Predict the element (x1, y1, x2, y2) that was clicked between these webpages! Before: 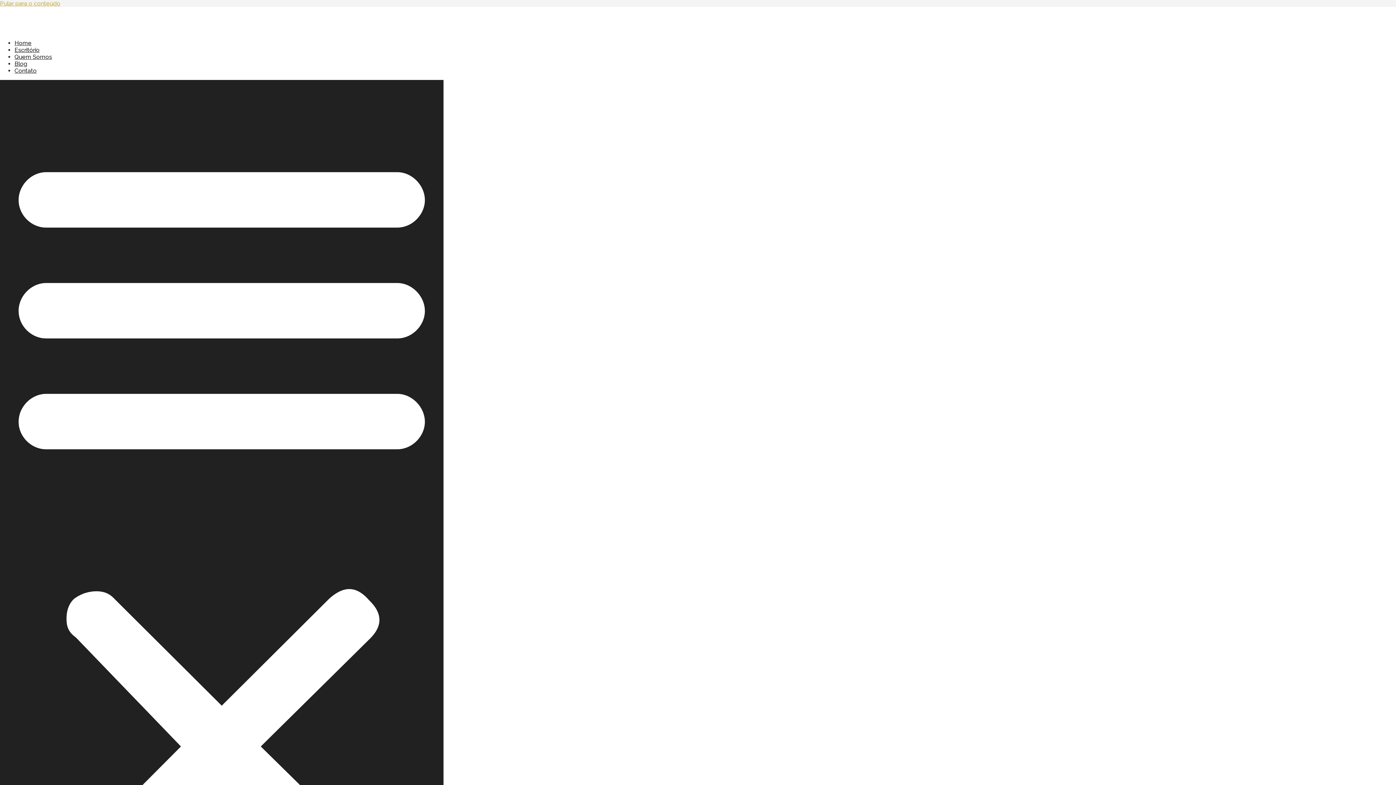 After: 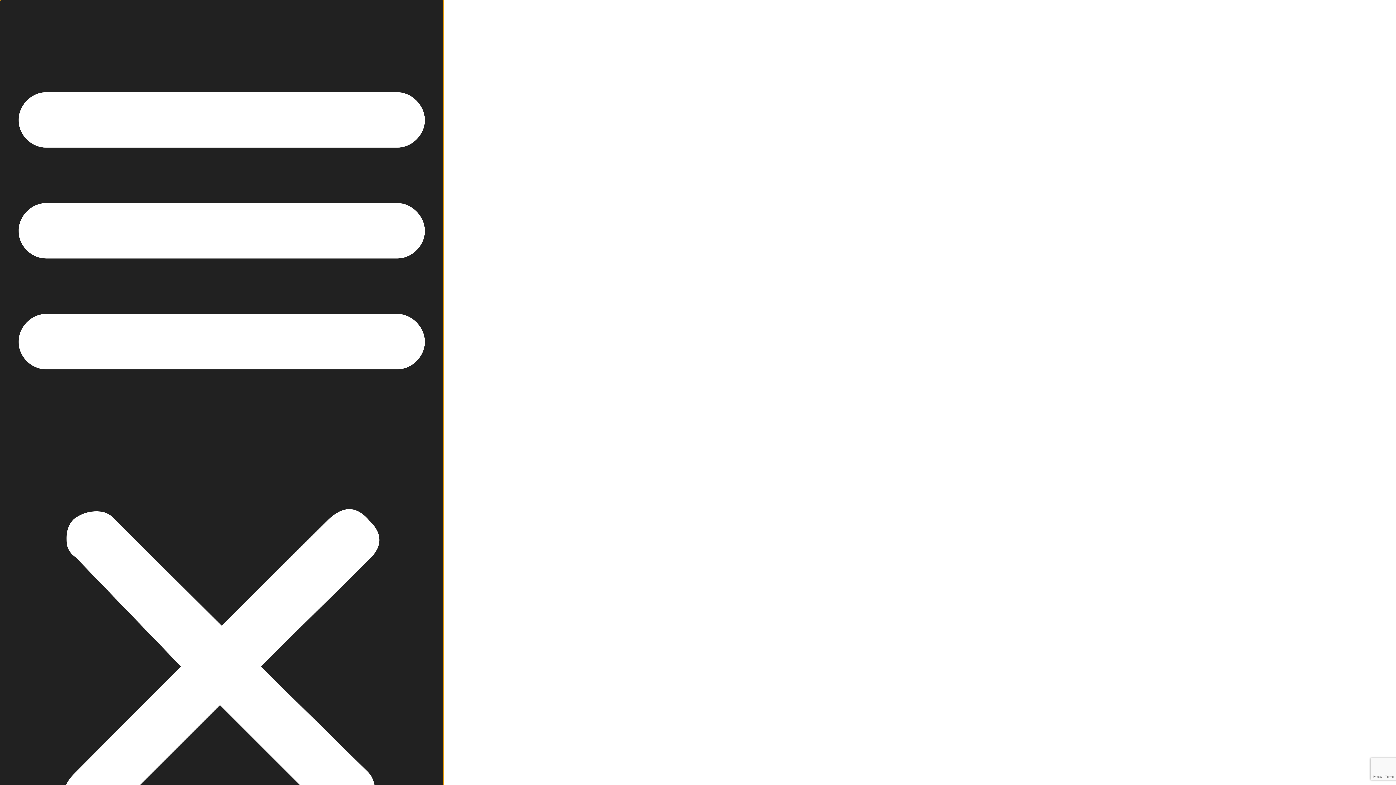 Action: bbox: (0, 80, 443, 970) label: Menu Toggle